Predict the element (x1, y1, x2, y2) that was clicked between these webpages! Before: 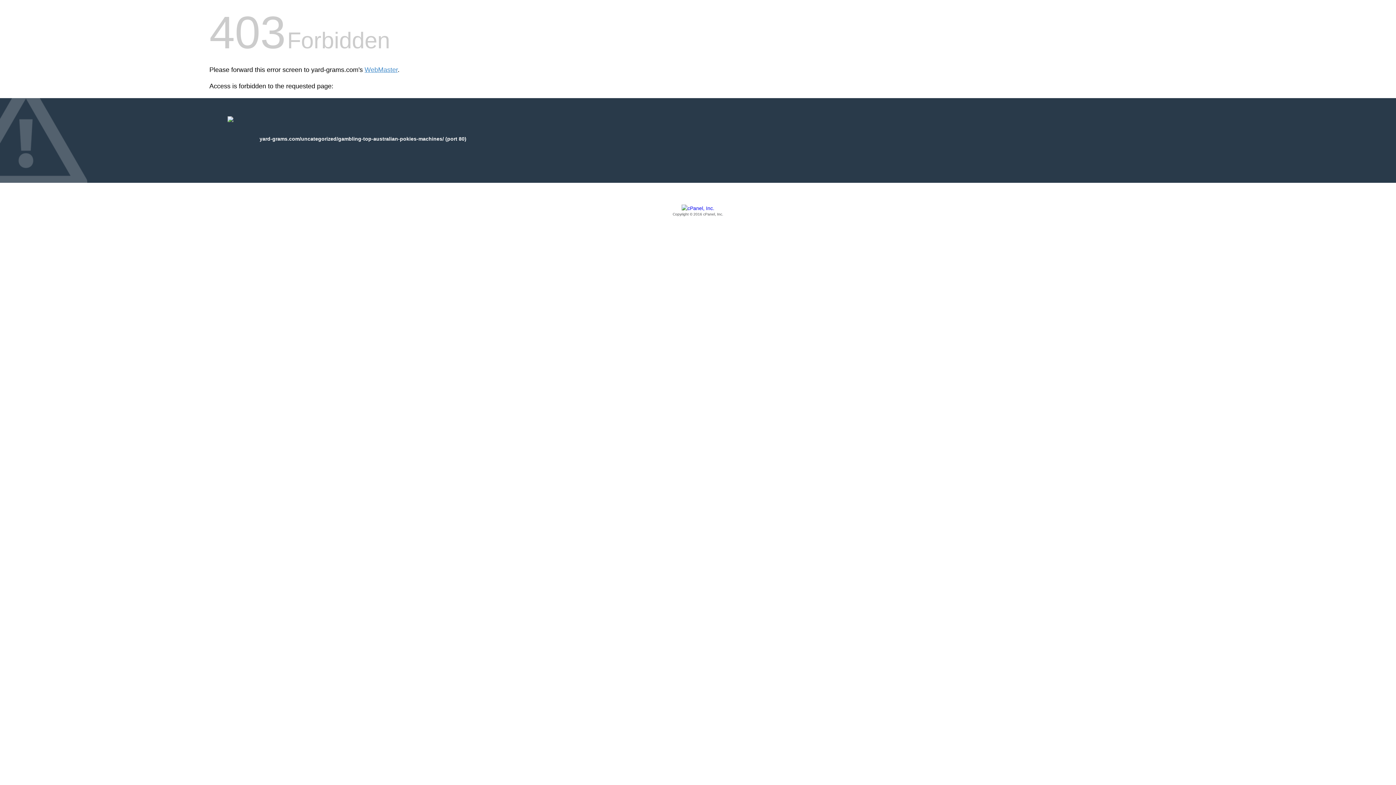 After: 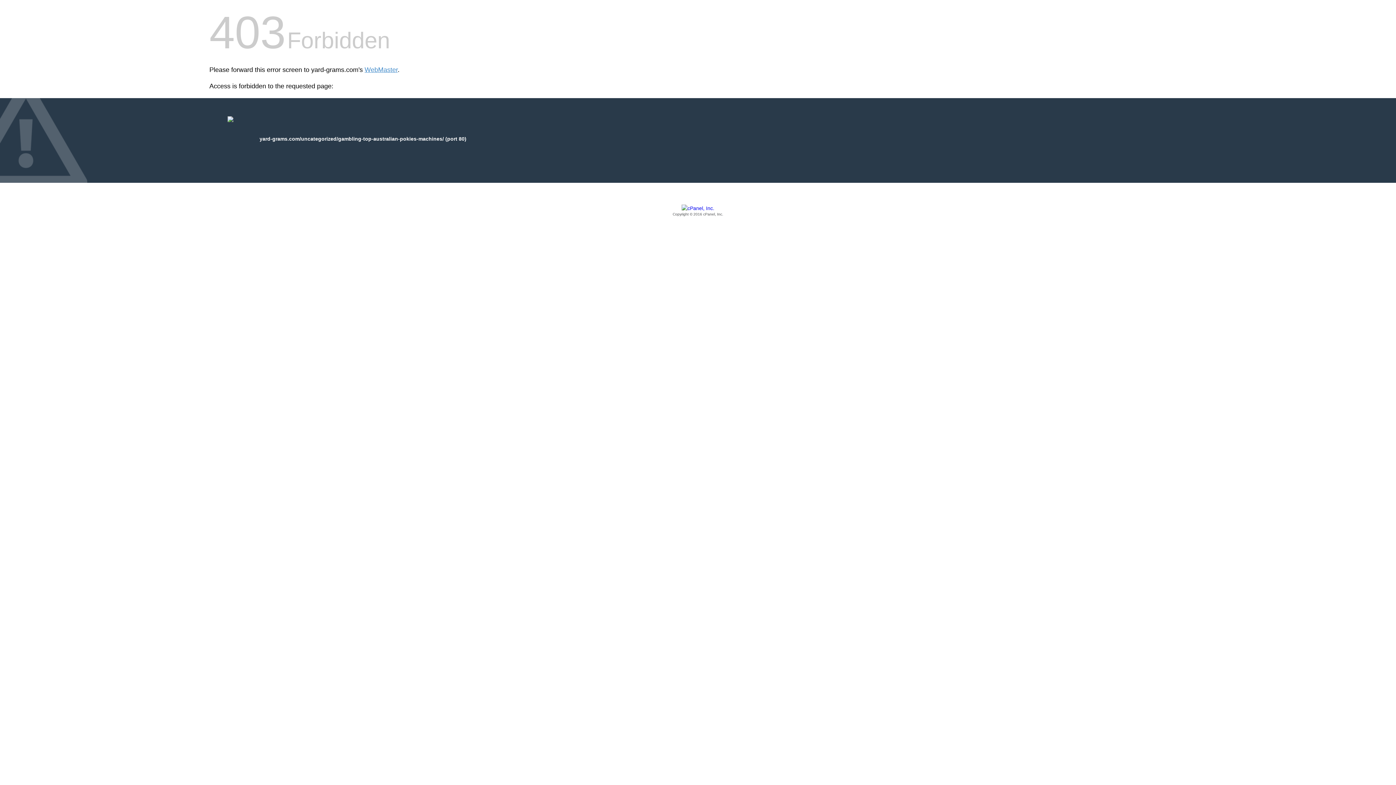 Action: bbox: (209, 205, 1186, 217) label: Copyright © 2016 cPanel, Inc.